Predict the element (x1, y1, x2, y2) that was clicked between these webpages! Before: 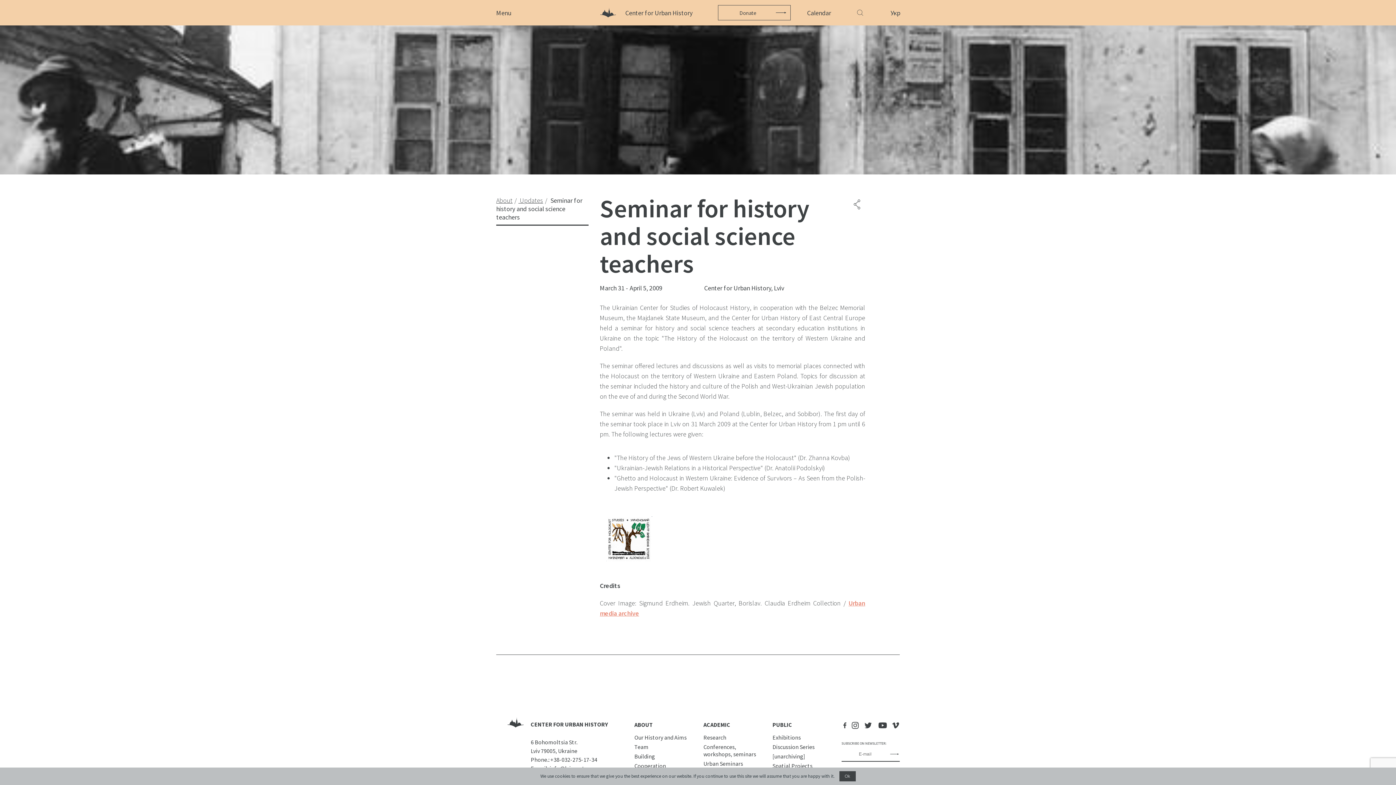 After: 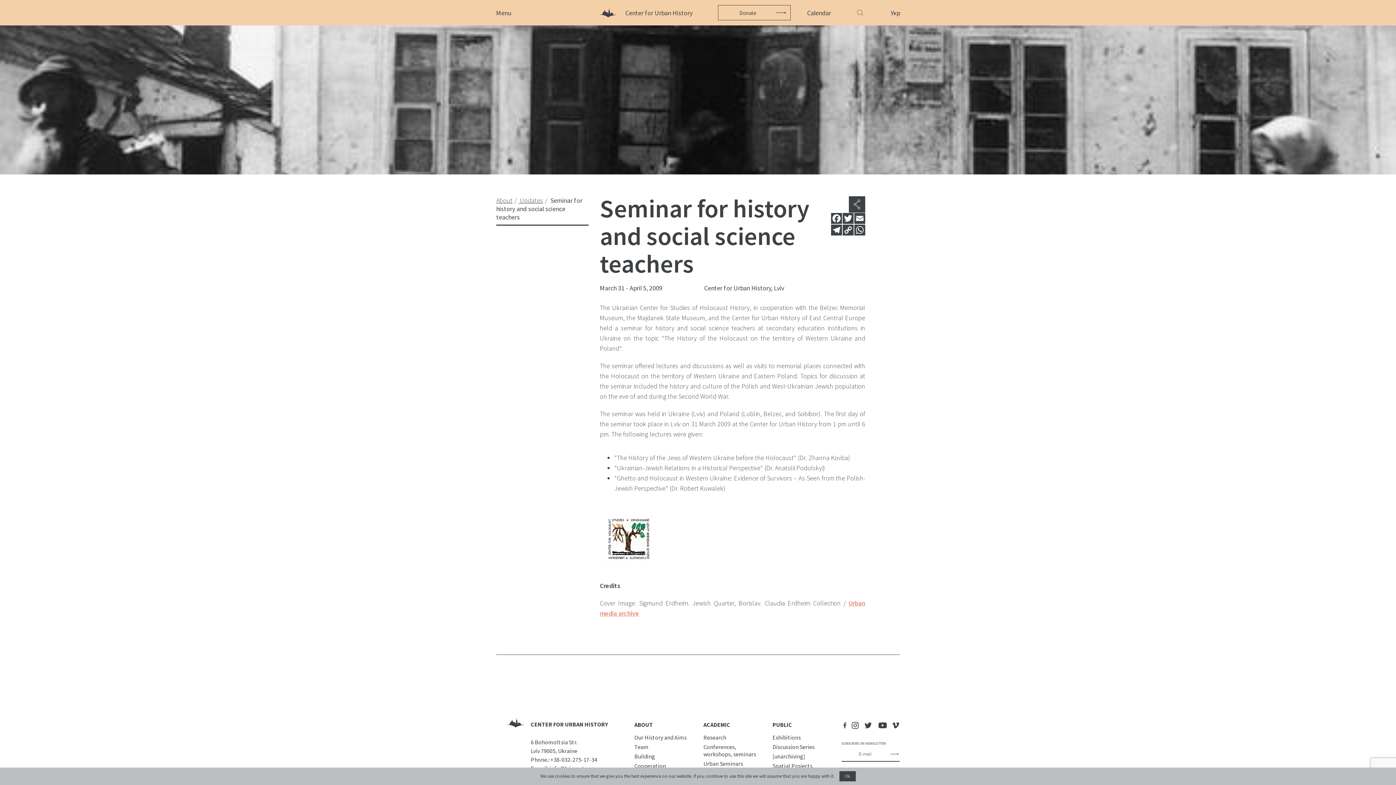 Action: bbox: (854, 224, 865, 236)